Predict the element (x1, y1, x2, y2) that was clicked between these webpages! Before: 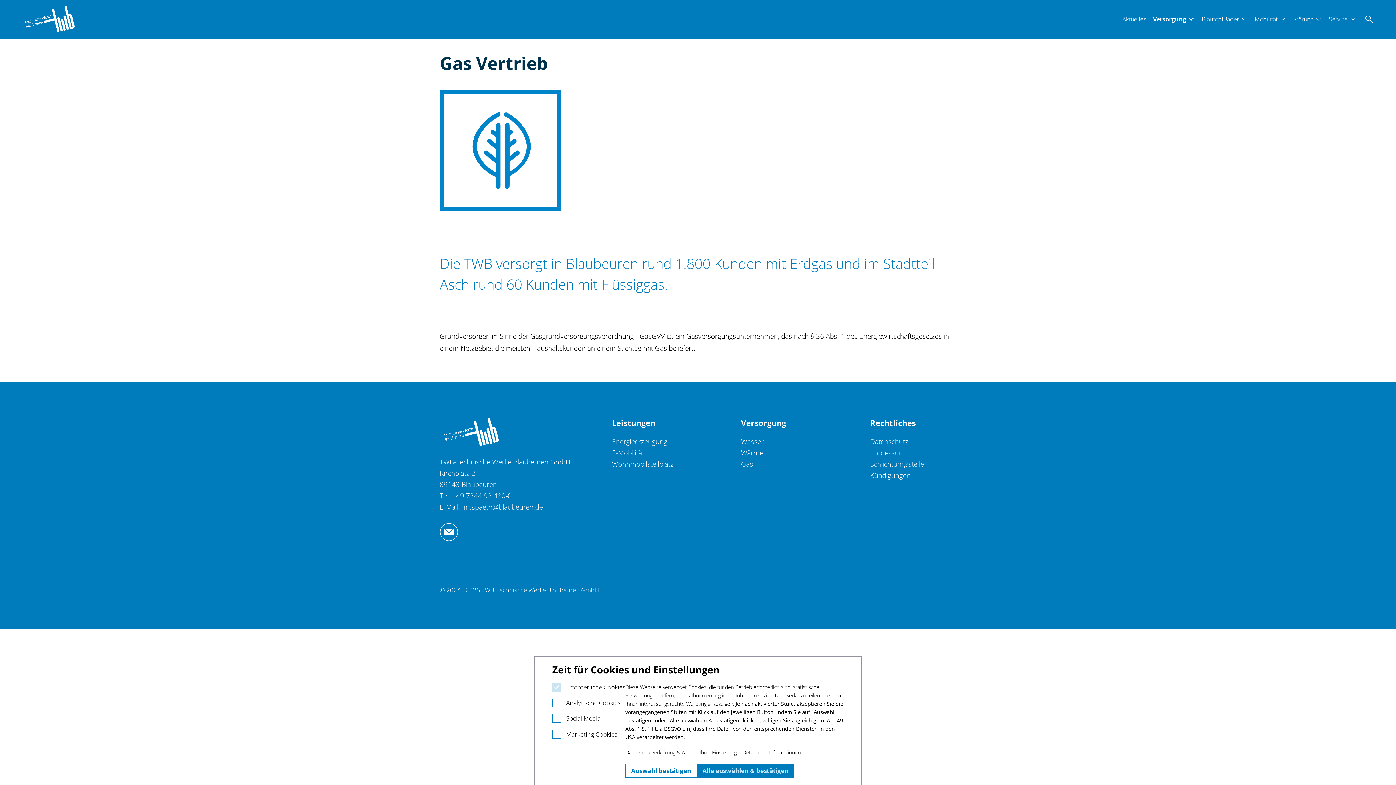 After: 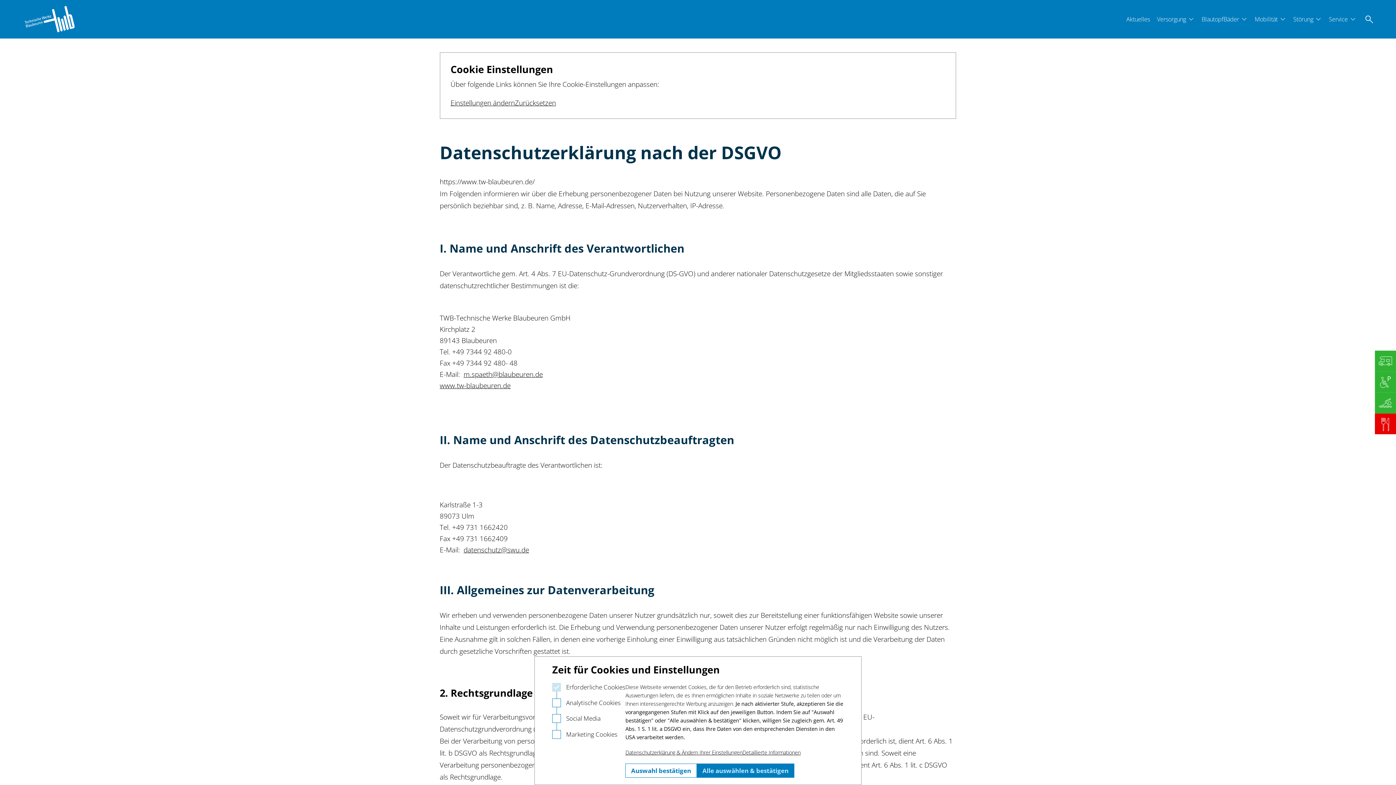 Action: label: Datenschutz bbox: (870, 436, 908, 446)